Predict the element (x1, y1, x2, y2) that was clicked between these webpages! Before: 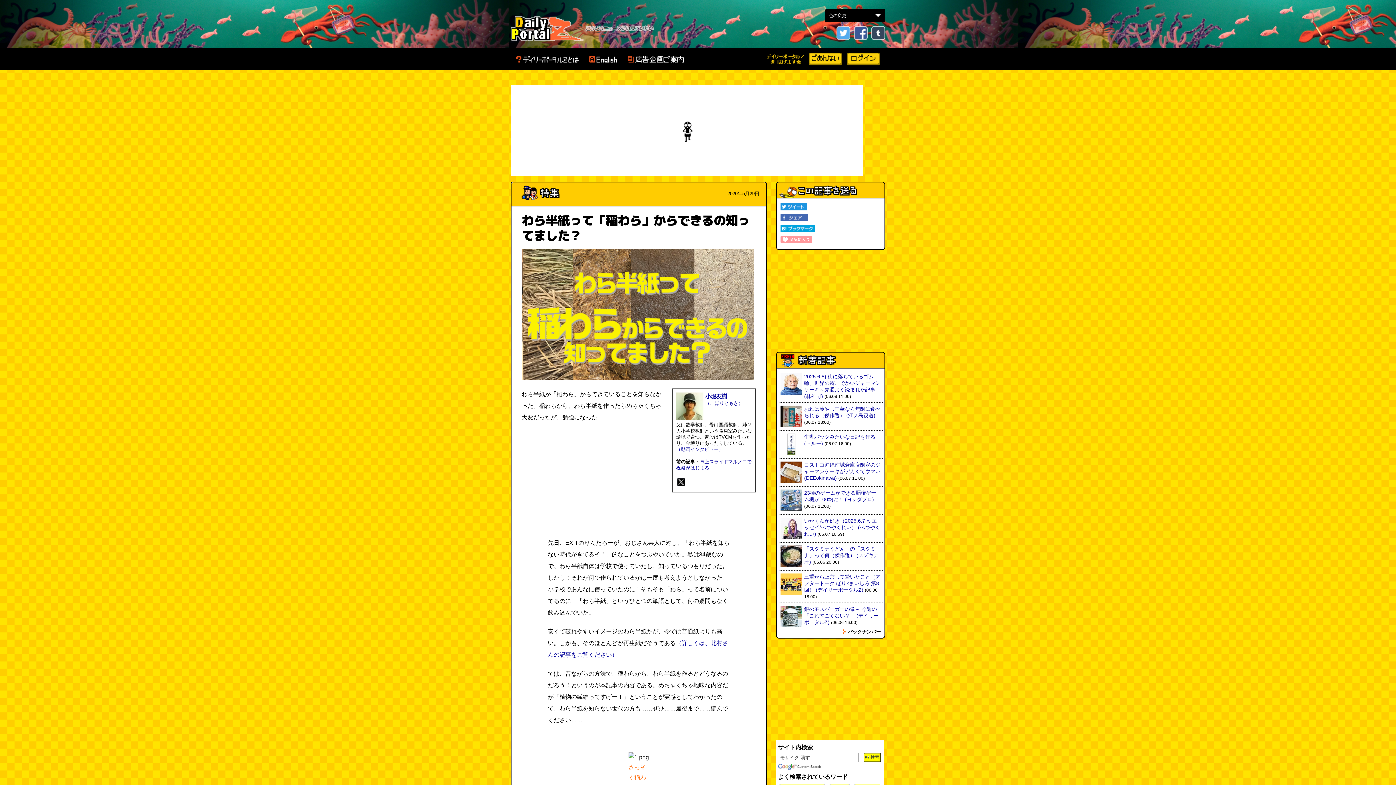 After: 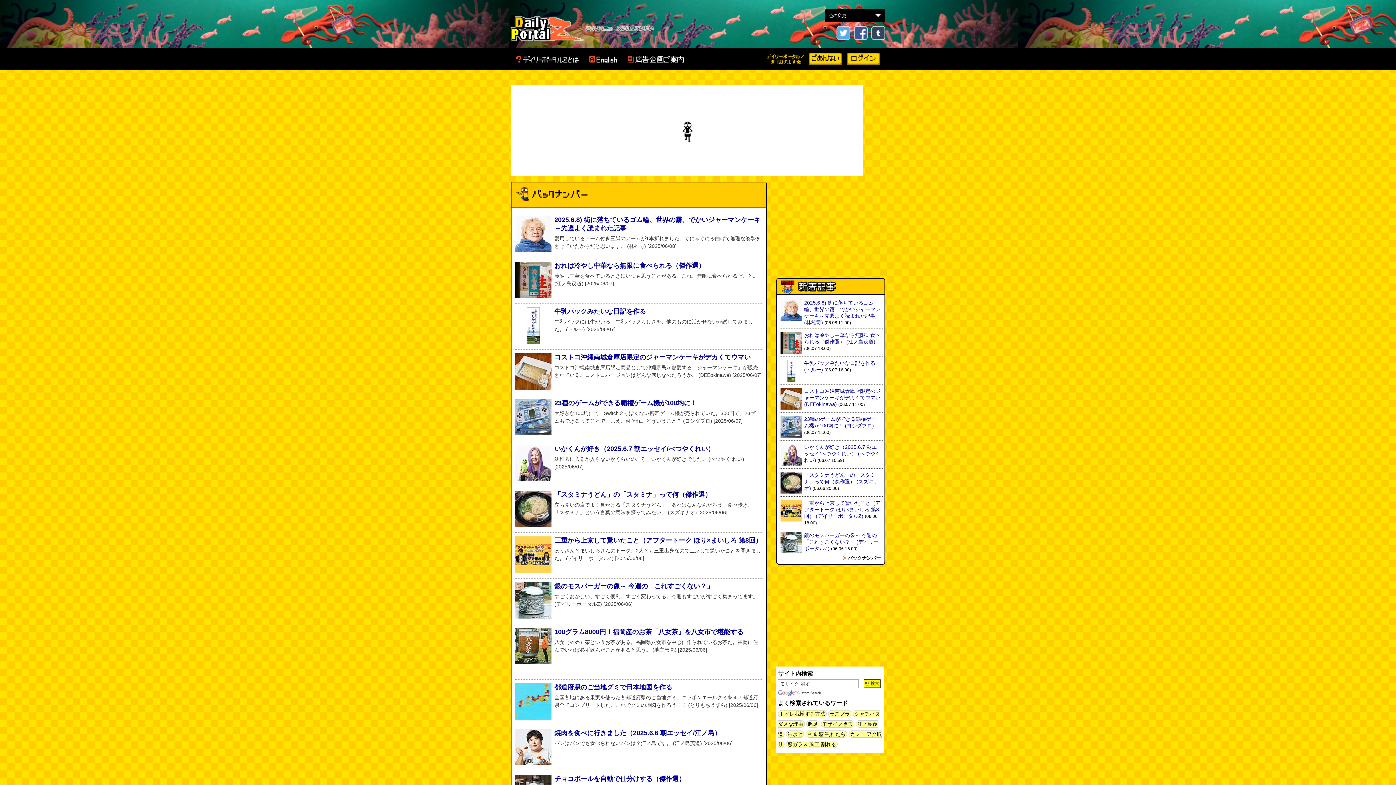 Action: bbox: (848, 629, 881, 634) label: バックナンバー